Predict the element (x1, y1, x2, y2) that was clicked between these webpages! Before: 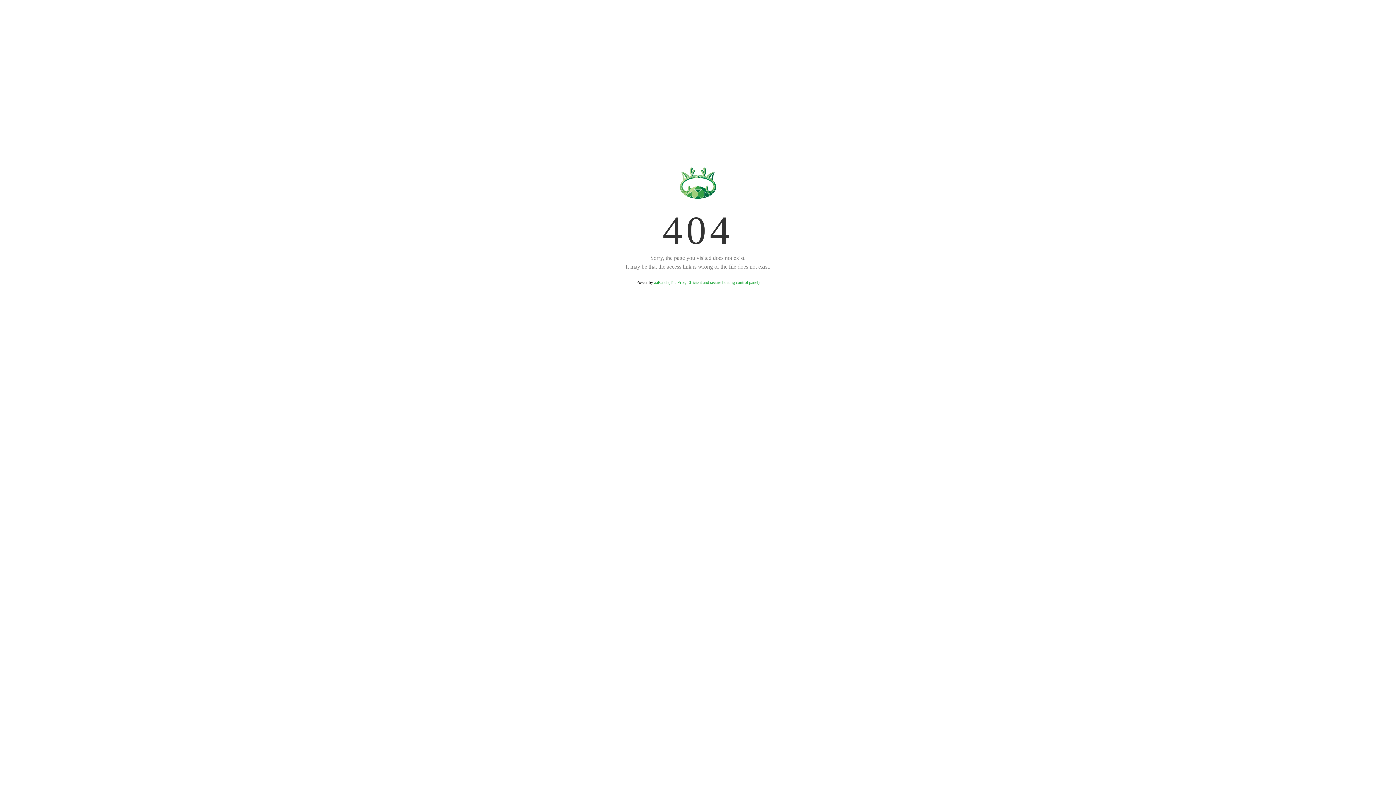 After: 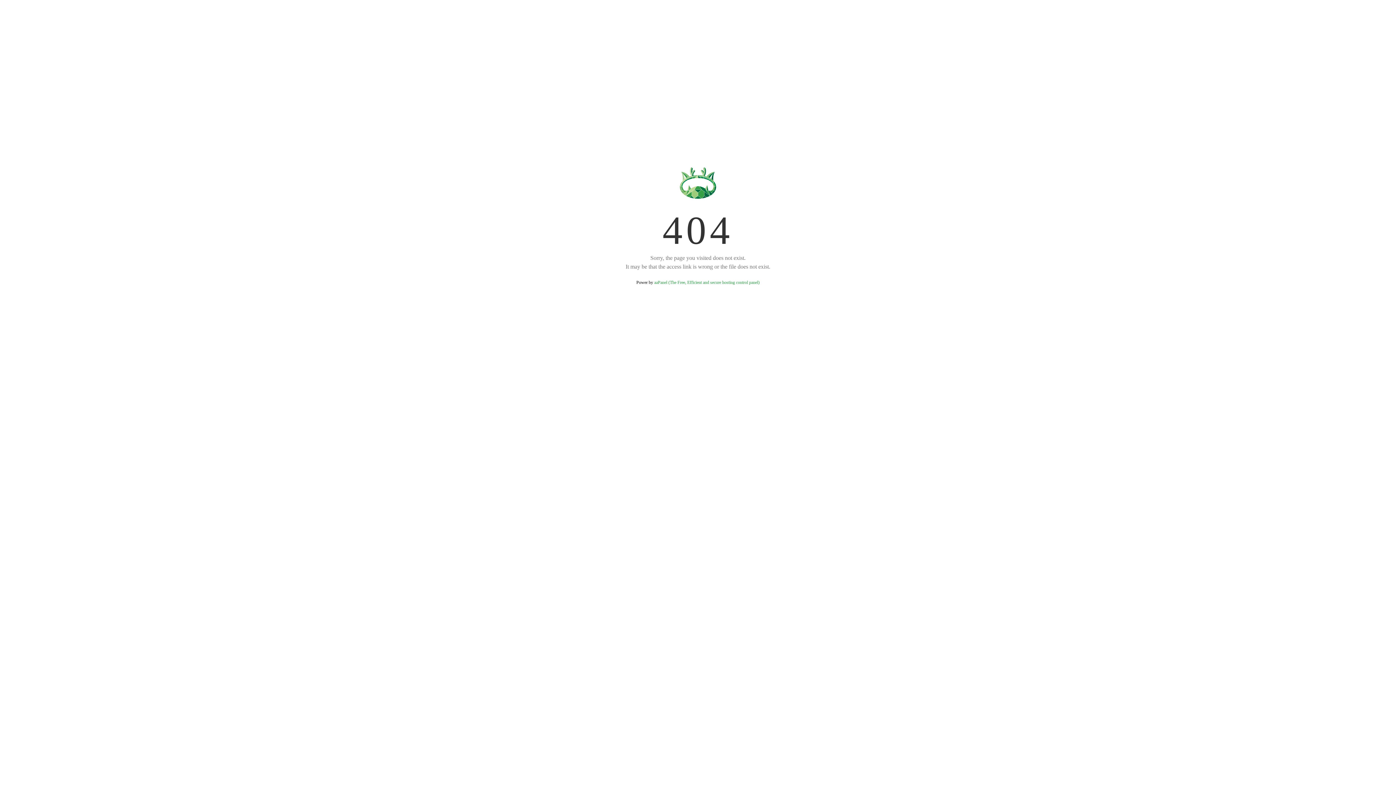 Action: label: aaPanel (The Free, Efficient and secure hosting control panel) bbox: (654, 280, 759, 285)